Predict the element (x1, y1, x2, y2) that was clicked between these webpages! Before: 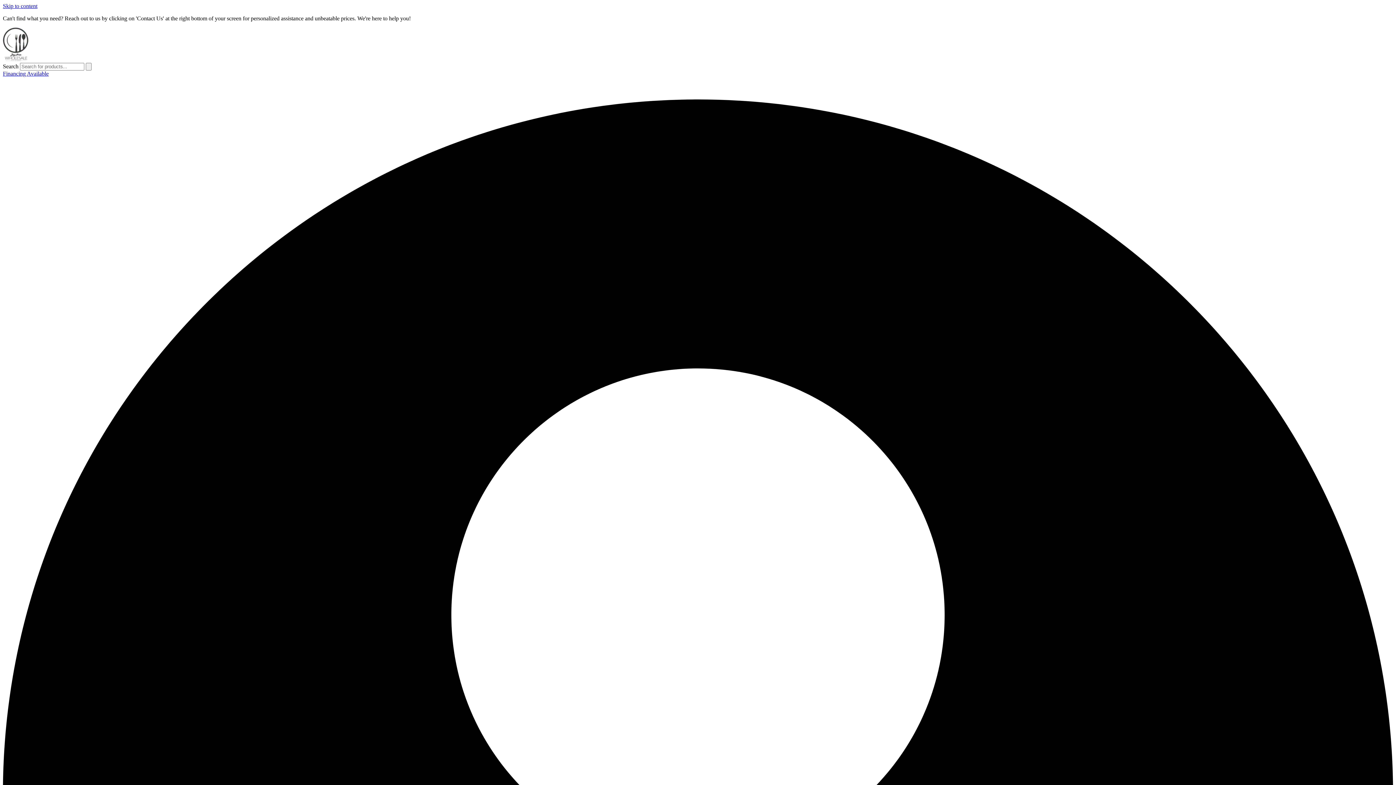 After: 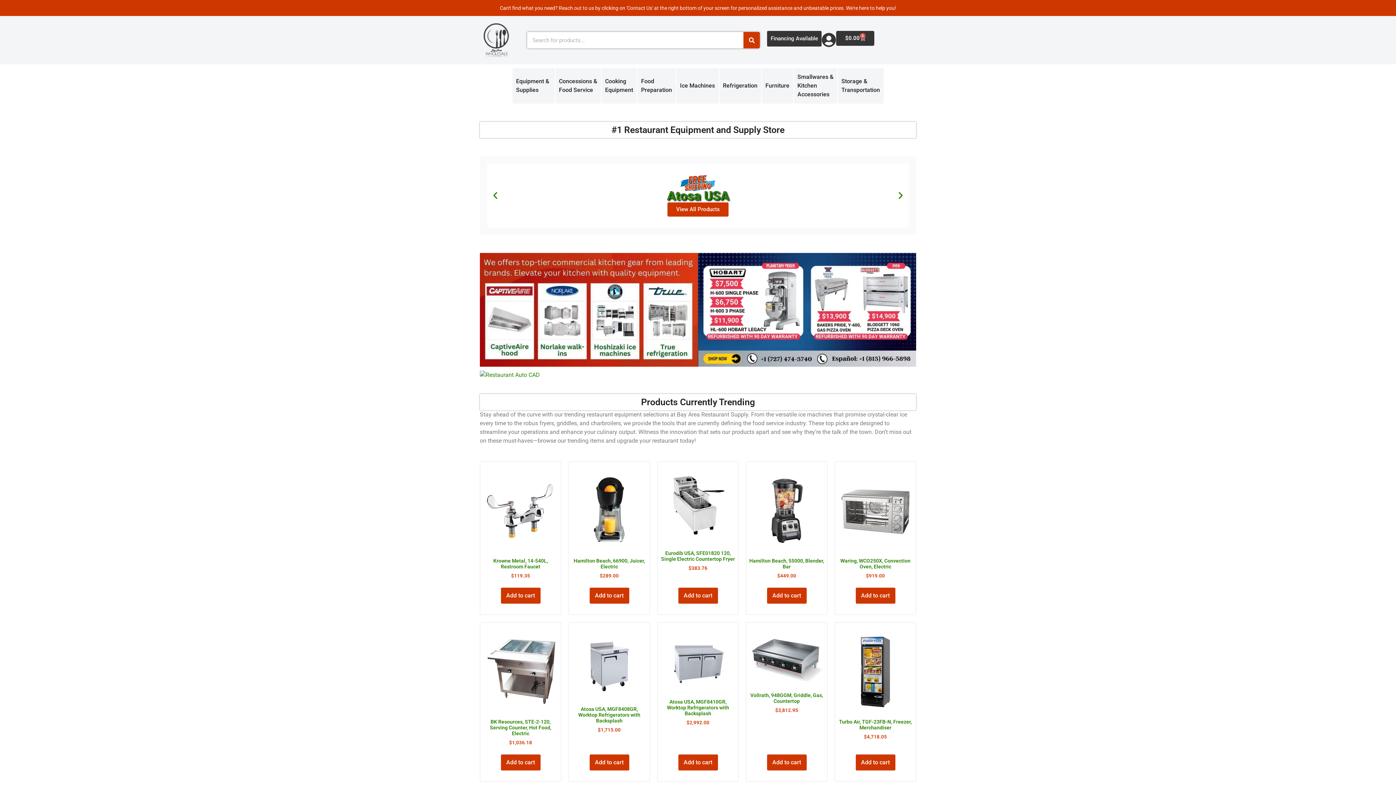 Action: bbox: (2, 56, 28, 62)